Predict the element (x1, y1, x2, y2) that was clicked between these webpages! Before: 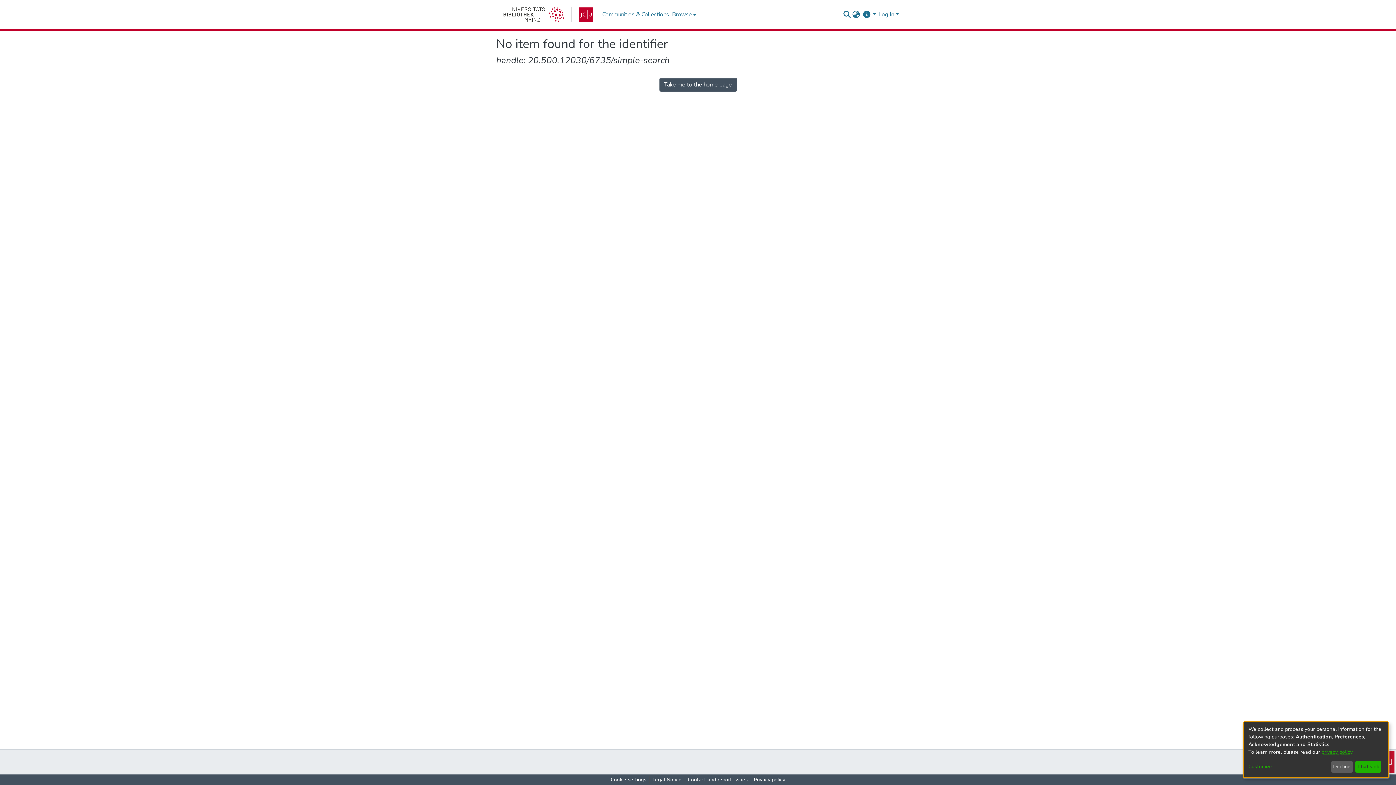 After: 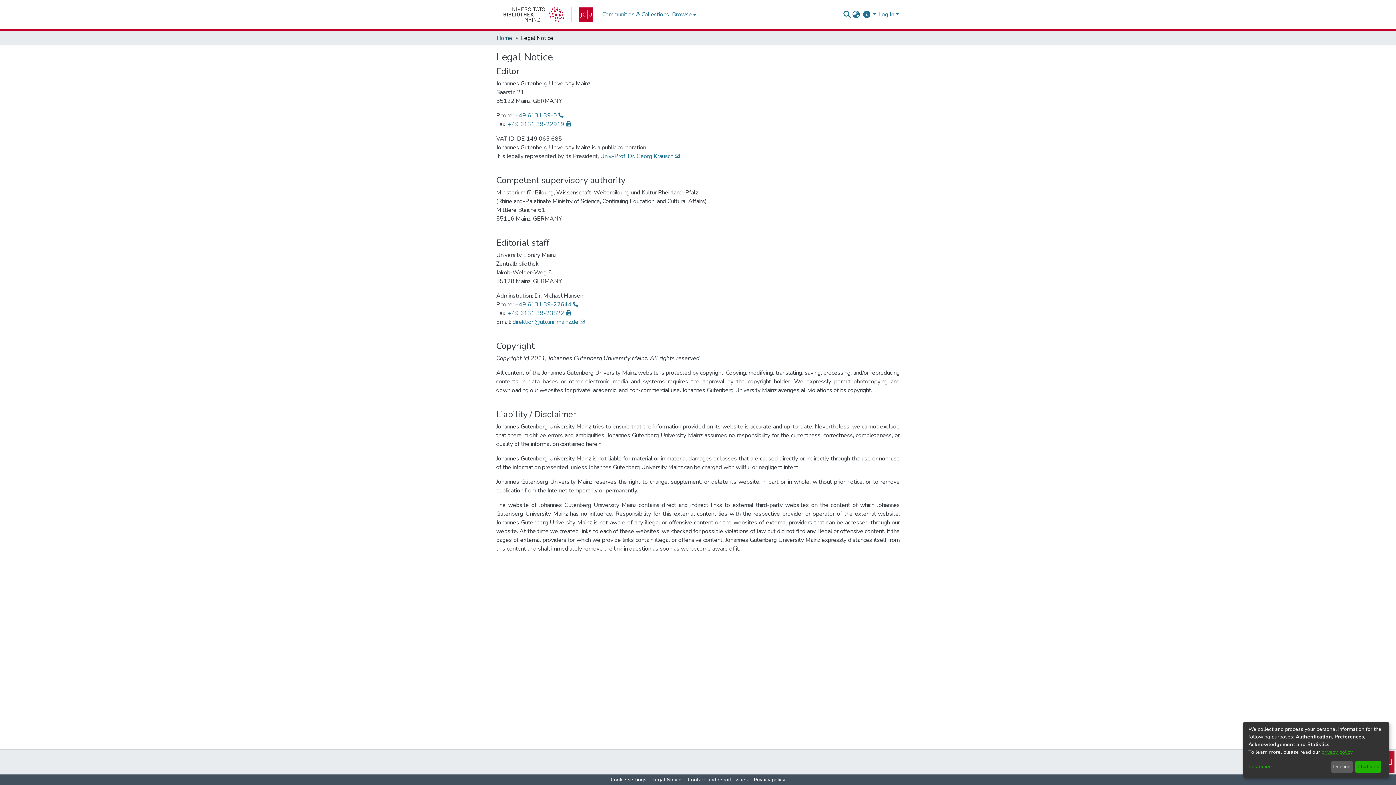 Action: bbox: (649, 776, 684, 784) label: Legal Notice